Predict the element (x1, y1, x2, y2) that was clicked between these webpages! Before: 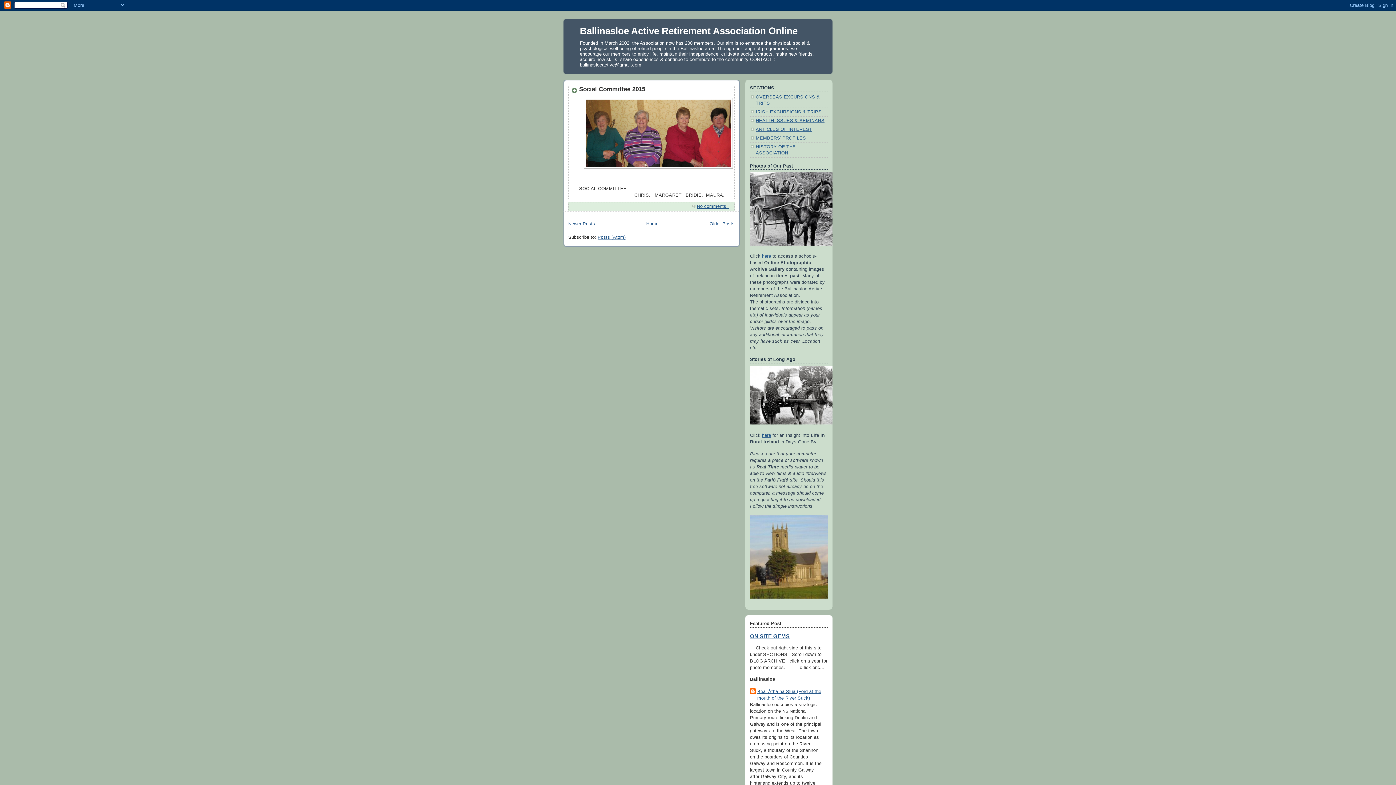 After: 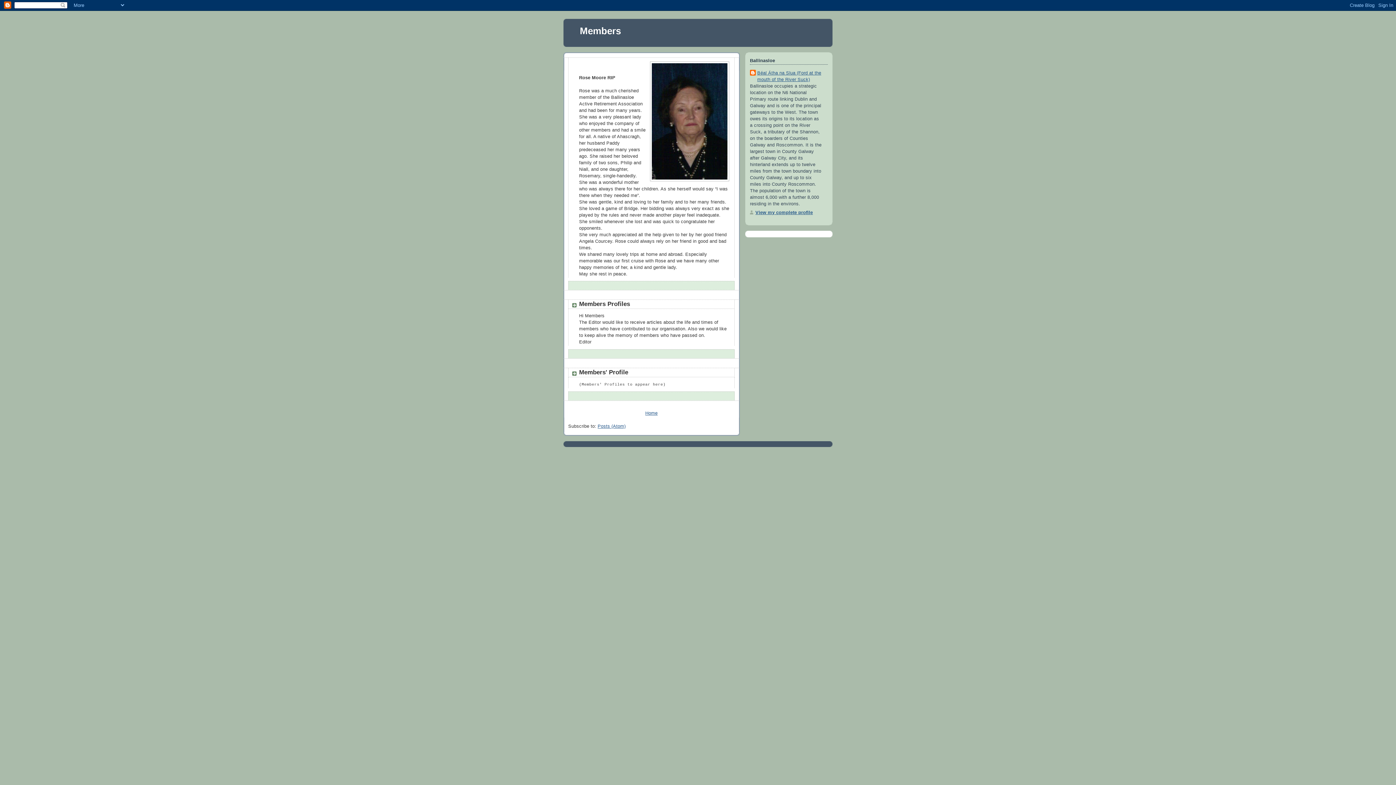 Action: label: MEMBERS' PROFILES bbox: (756, 135, 806, 140)